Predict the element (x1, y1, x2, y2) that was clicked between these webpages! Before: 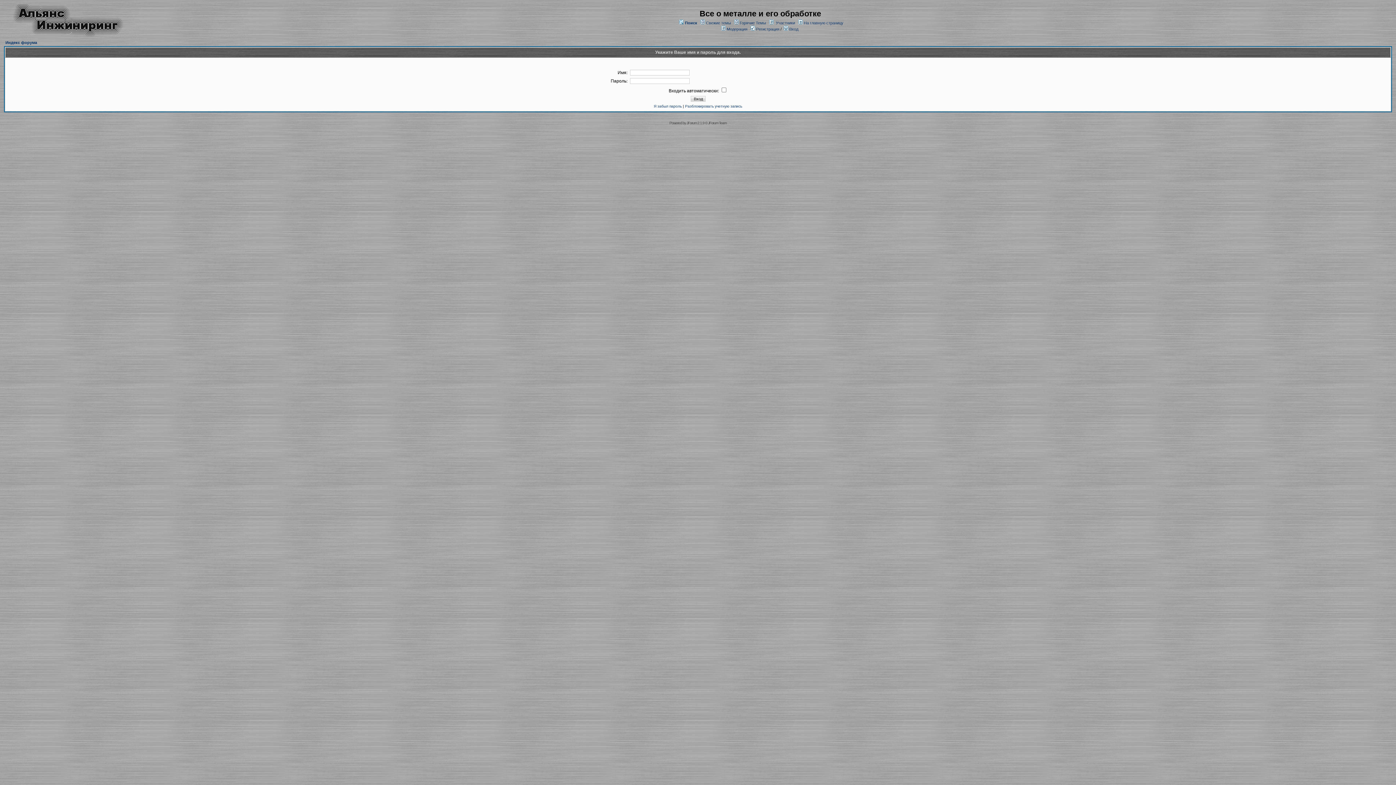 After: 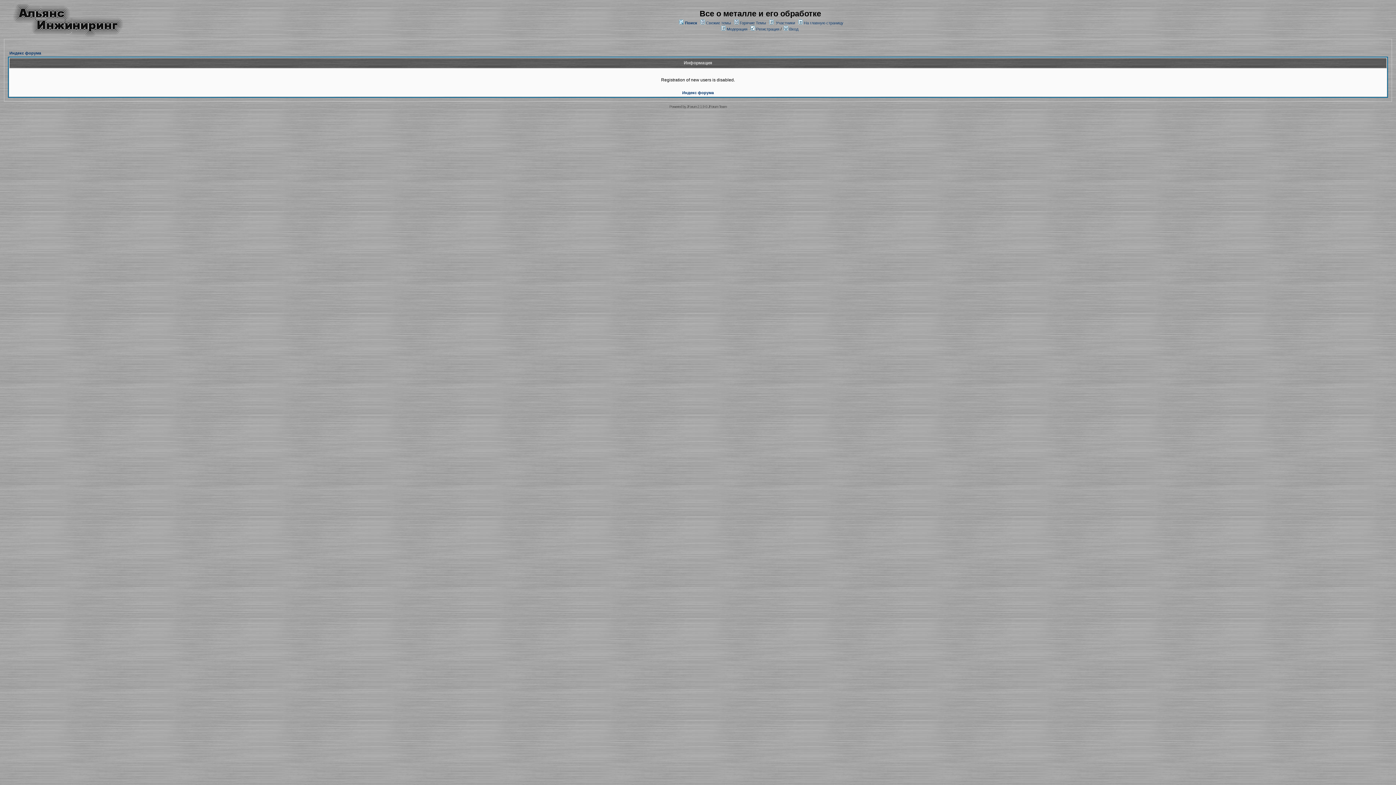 Action: bbox: (750, 26, 779, 31) label:  Регистрация